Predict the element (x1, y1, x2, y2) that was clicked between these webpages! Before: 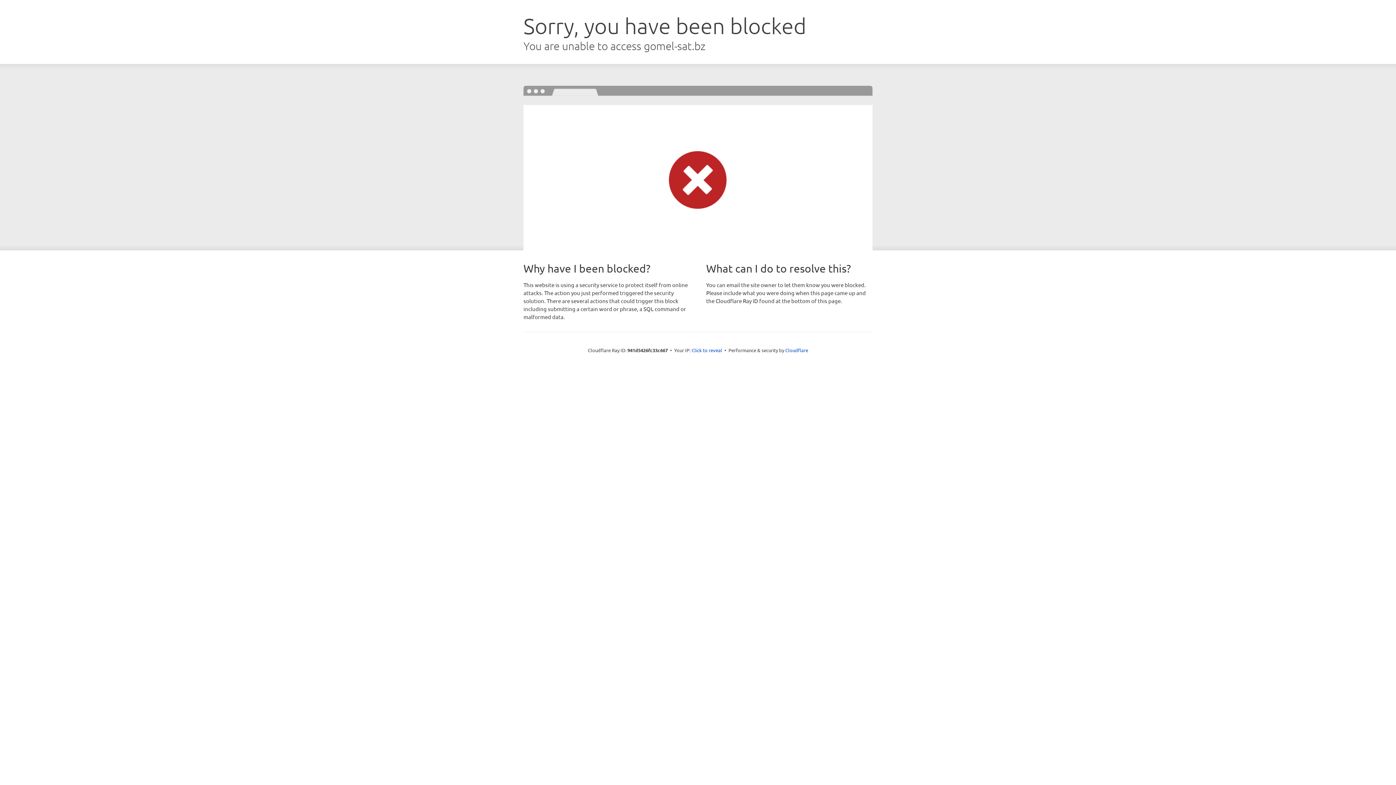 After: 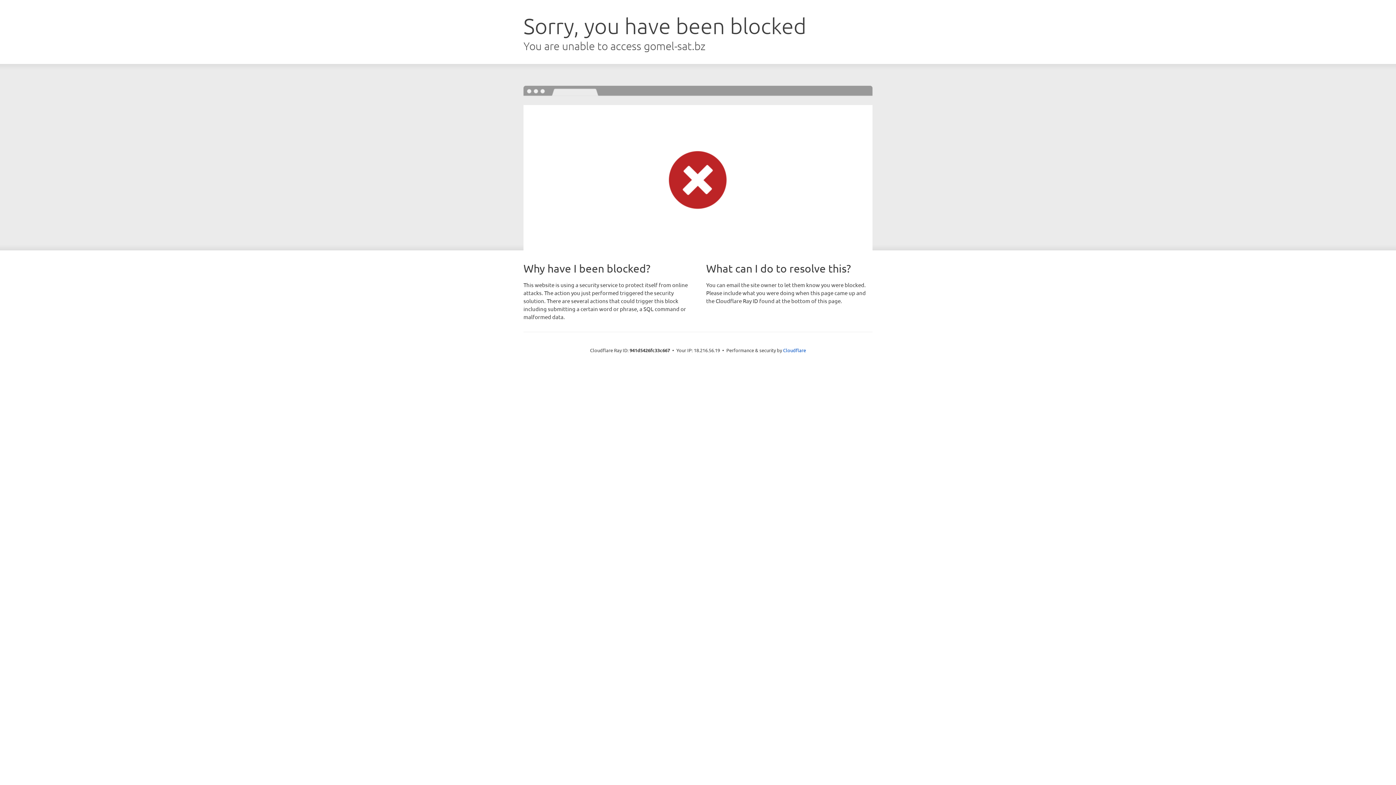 Action: label: Click to reveal bbox: (691, 346, 722, 353)